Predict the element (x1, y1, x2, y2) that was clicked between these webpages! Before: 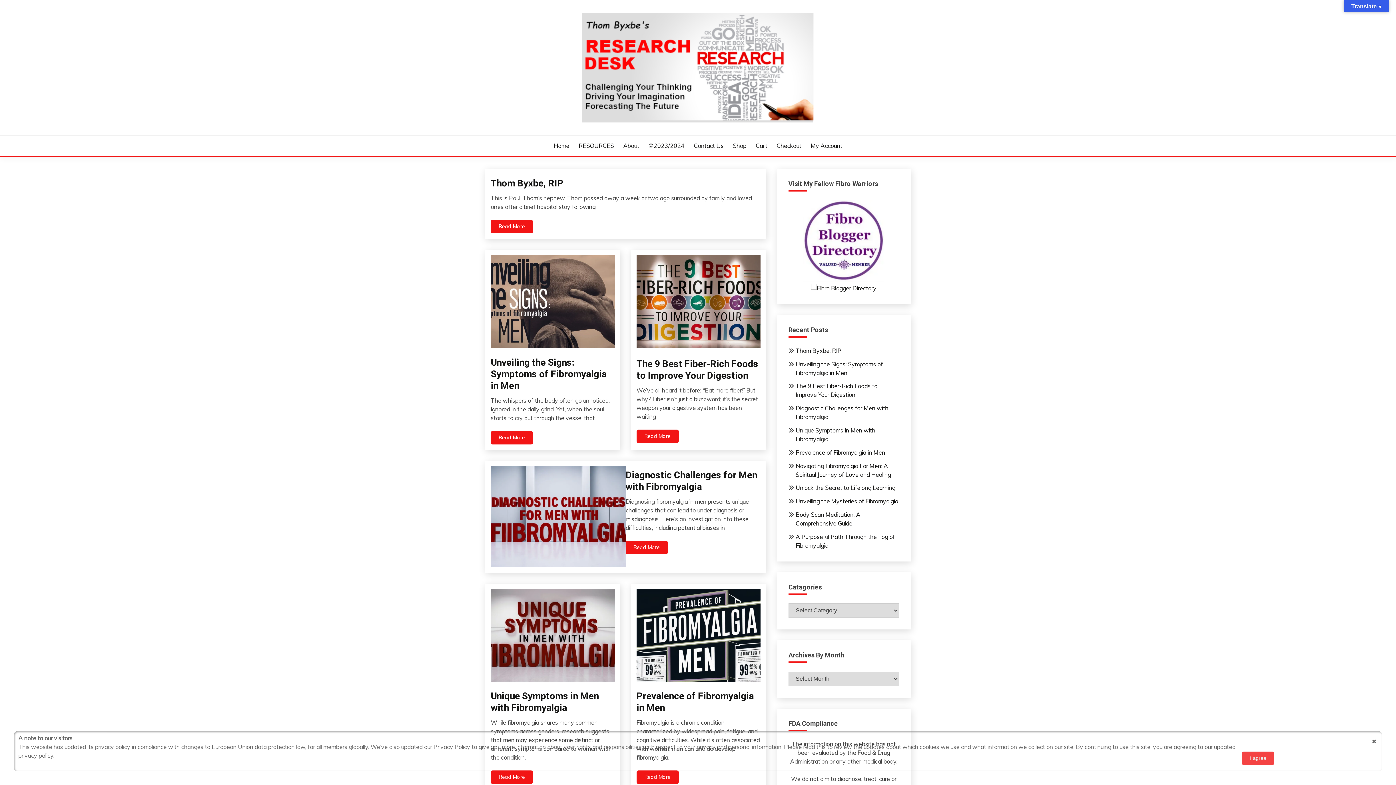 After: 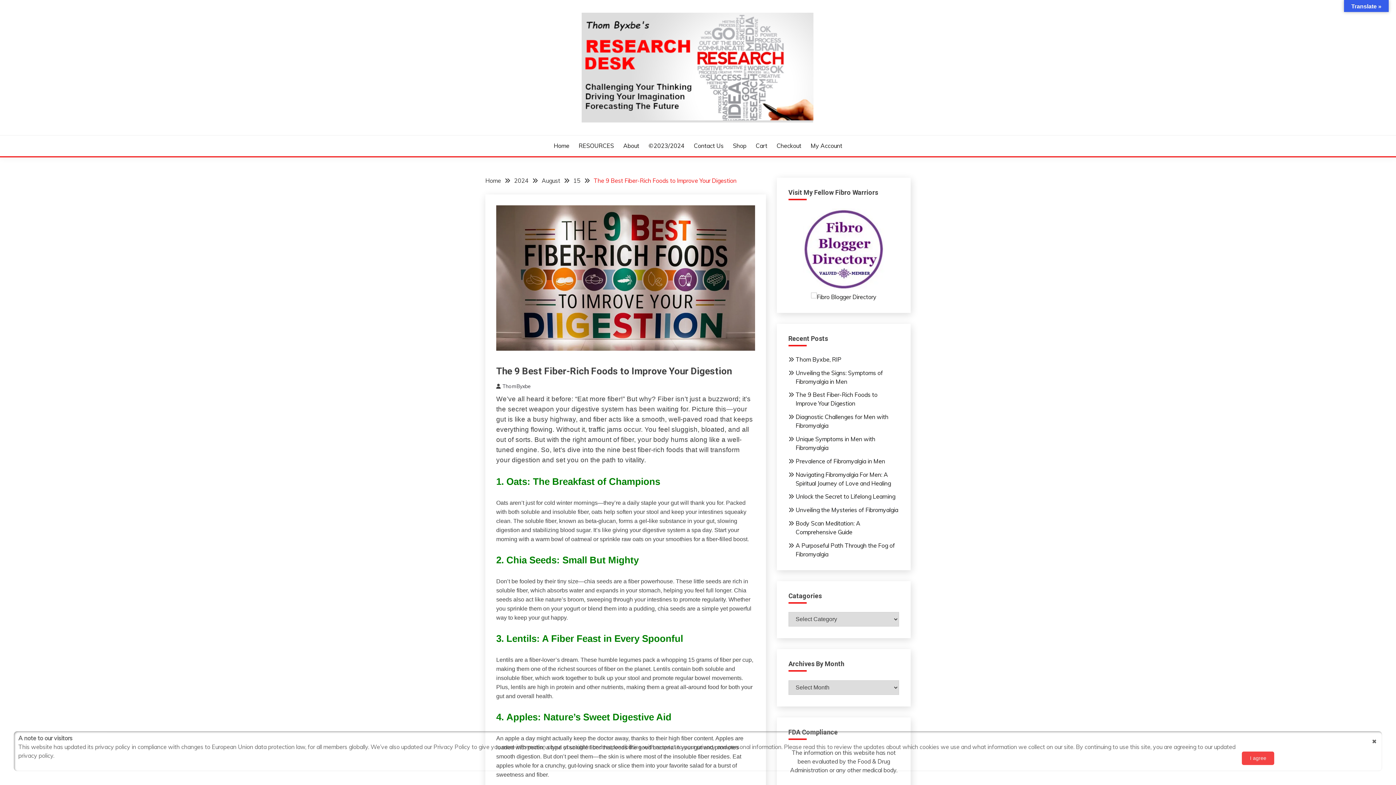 Action: bbox: (636, 255, 760, 348)